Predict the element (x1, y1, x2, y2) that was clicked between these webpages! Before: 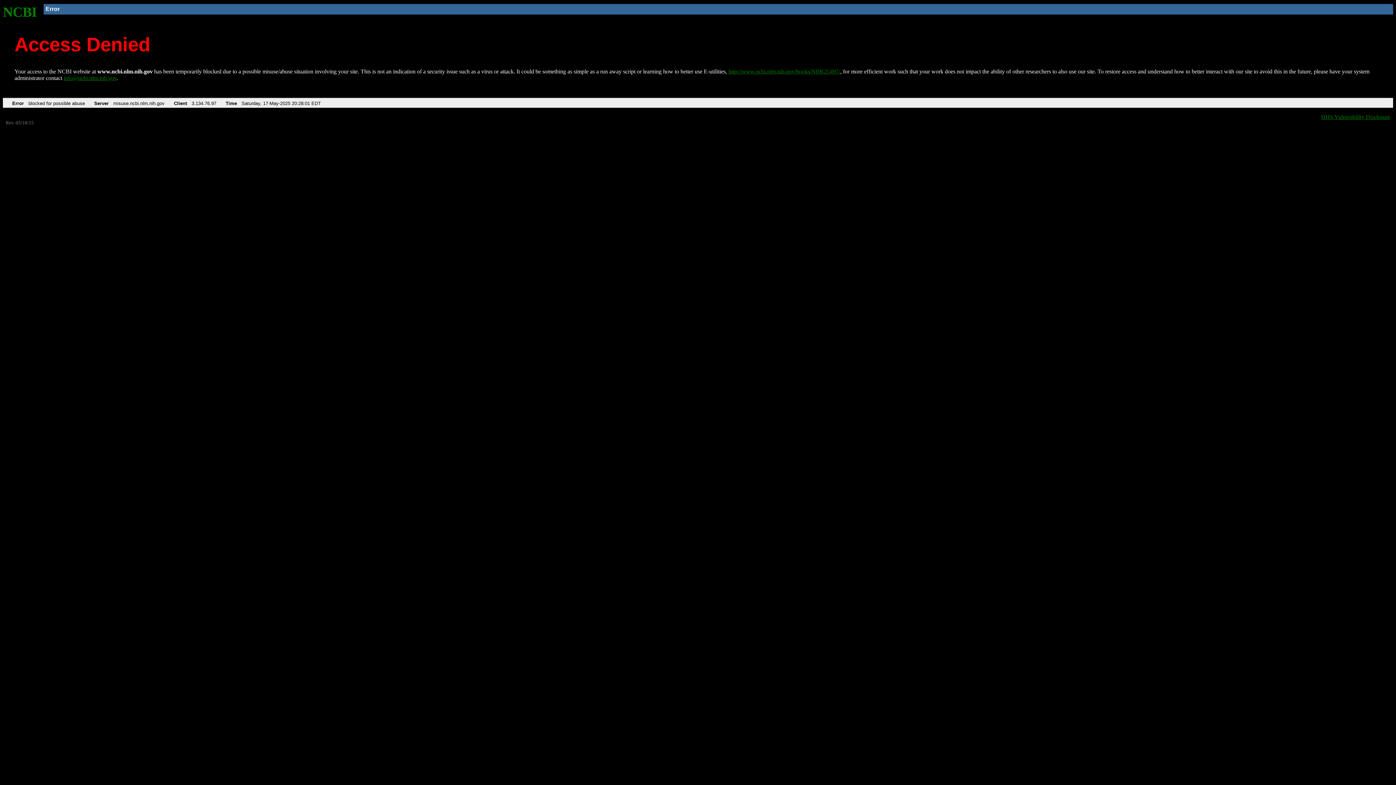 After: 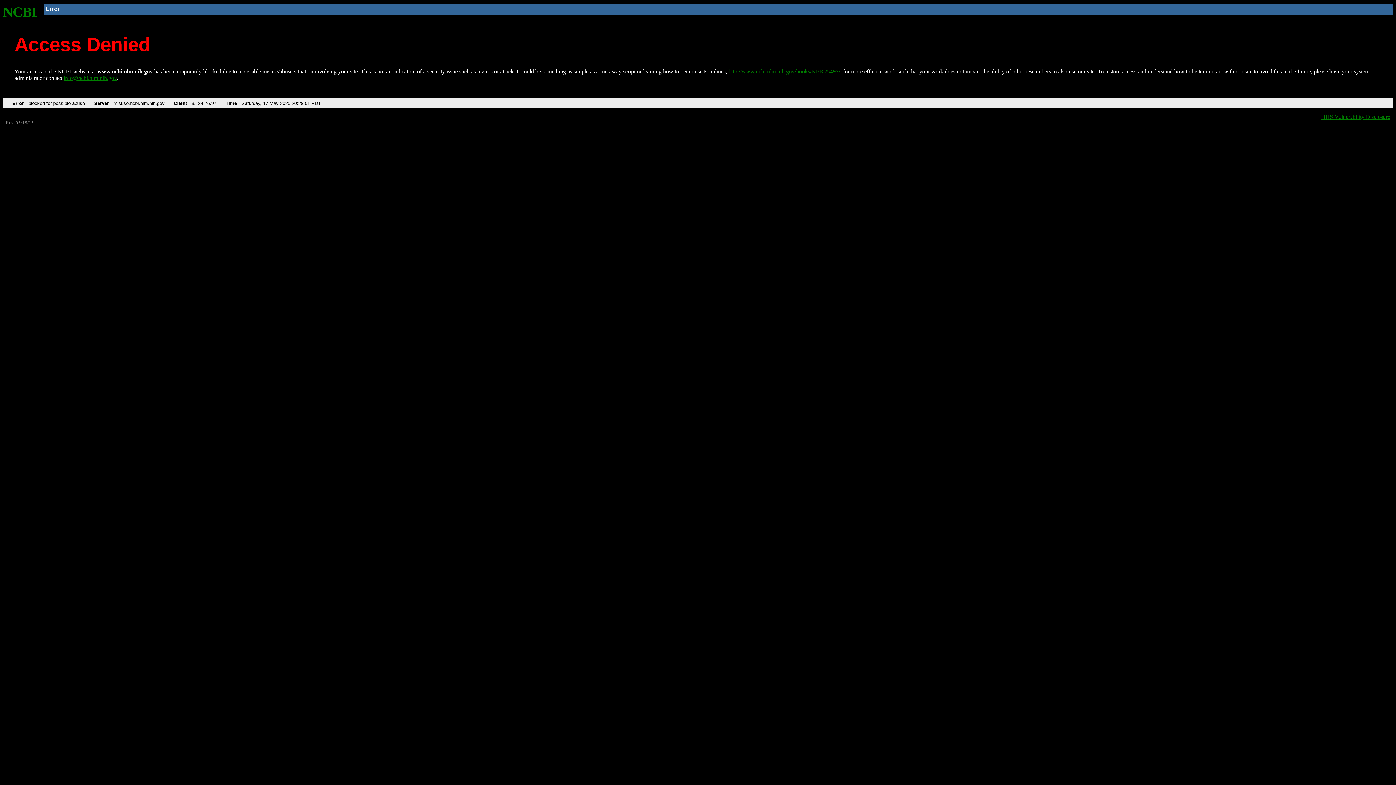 Action: label: info@ncbi.nlm.nih.gov bbox: (63, 75, 116, 81)